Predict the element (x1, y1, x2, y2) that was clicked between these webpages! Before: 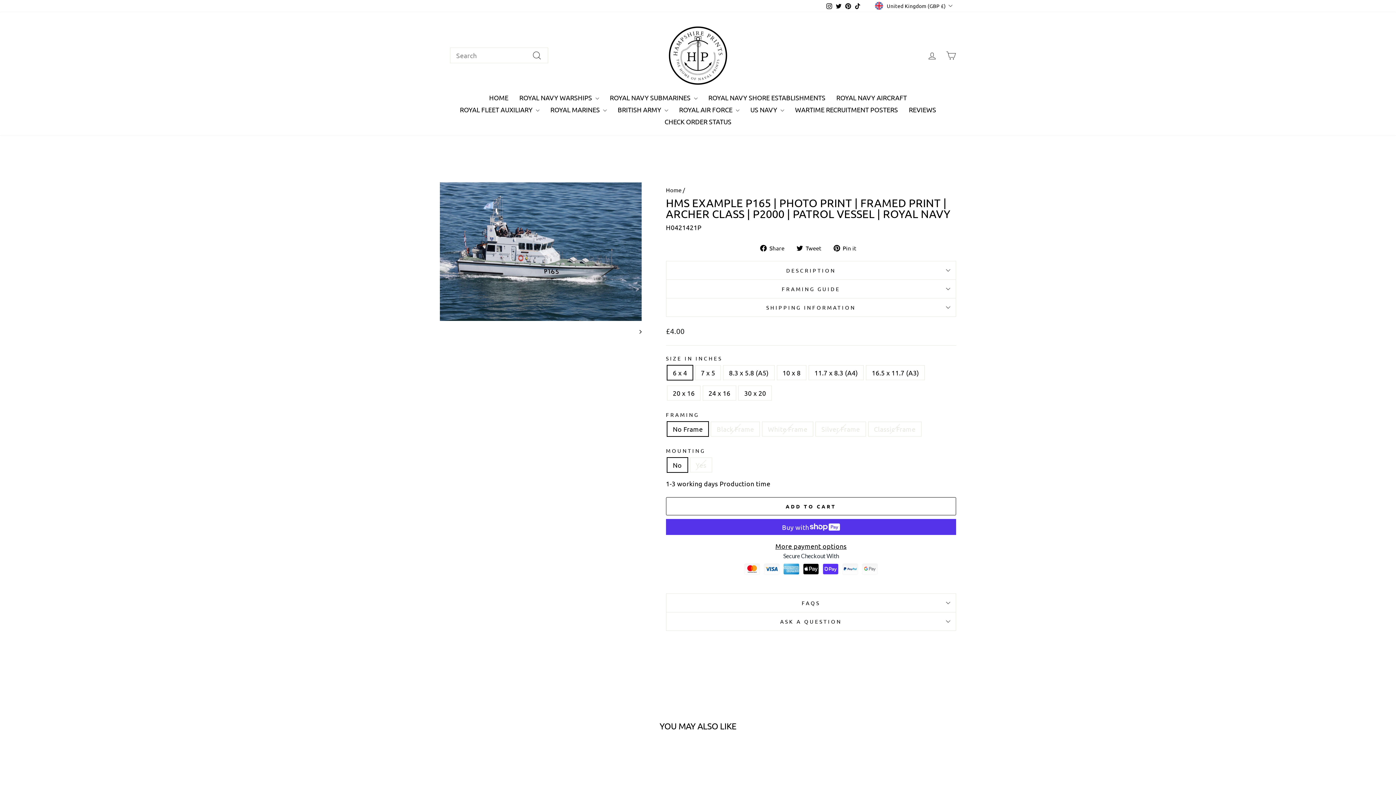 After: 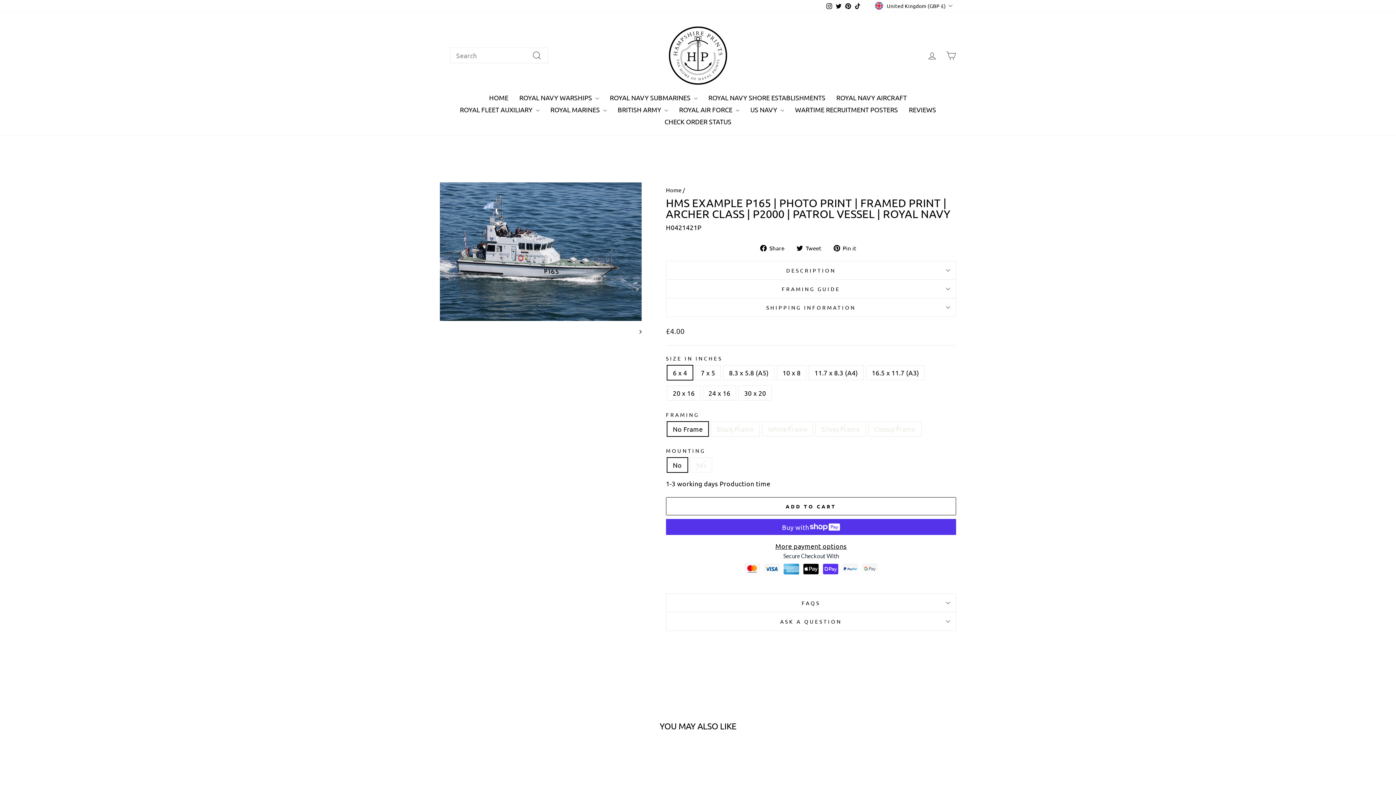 Action: label: TikTok bbox: (853, 0, 862, 11)